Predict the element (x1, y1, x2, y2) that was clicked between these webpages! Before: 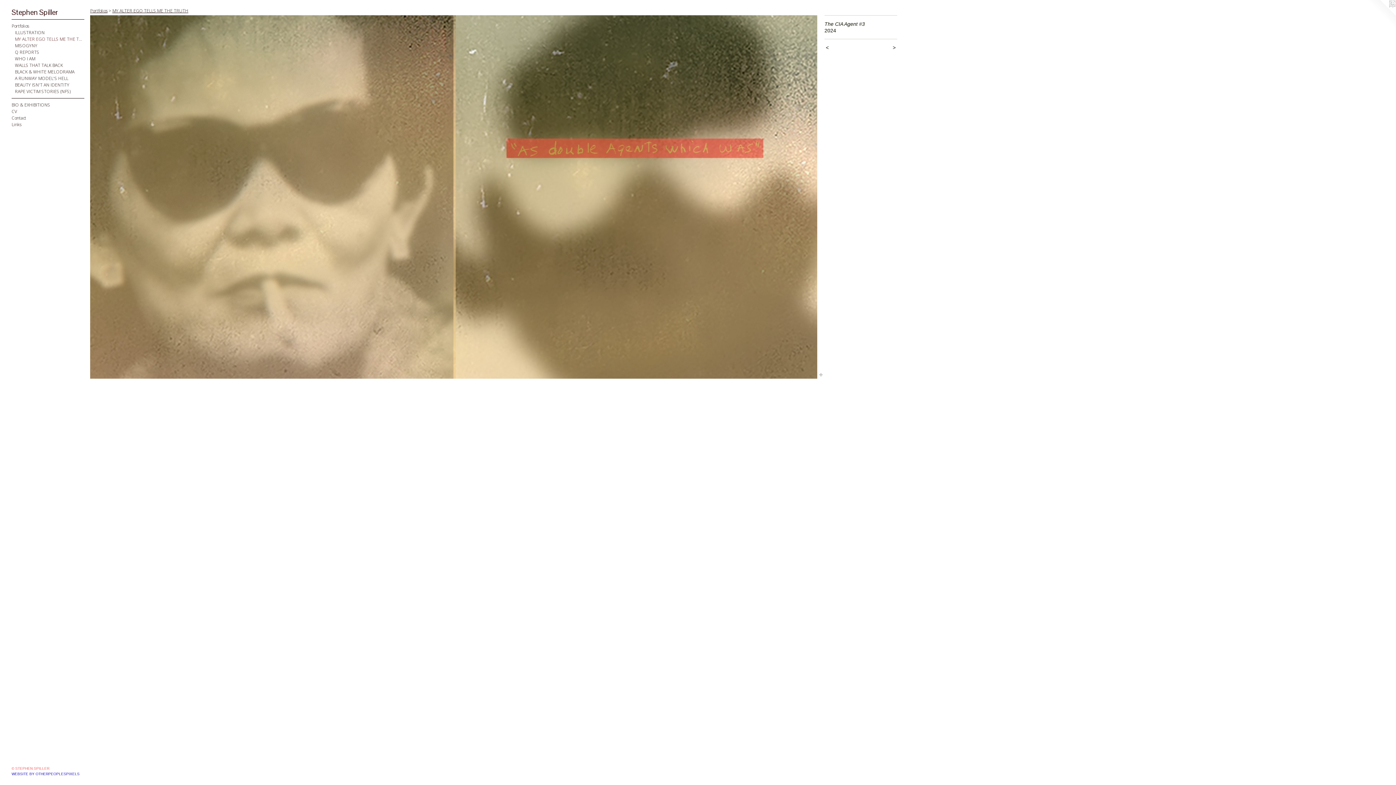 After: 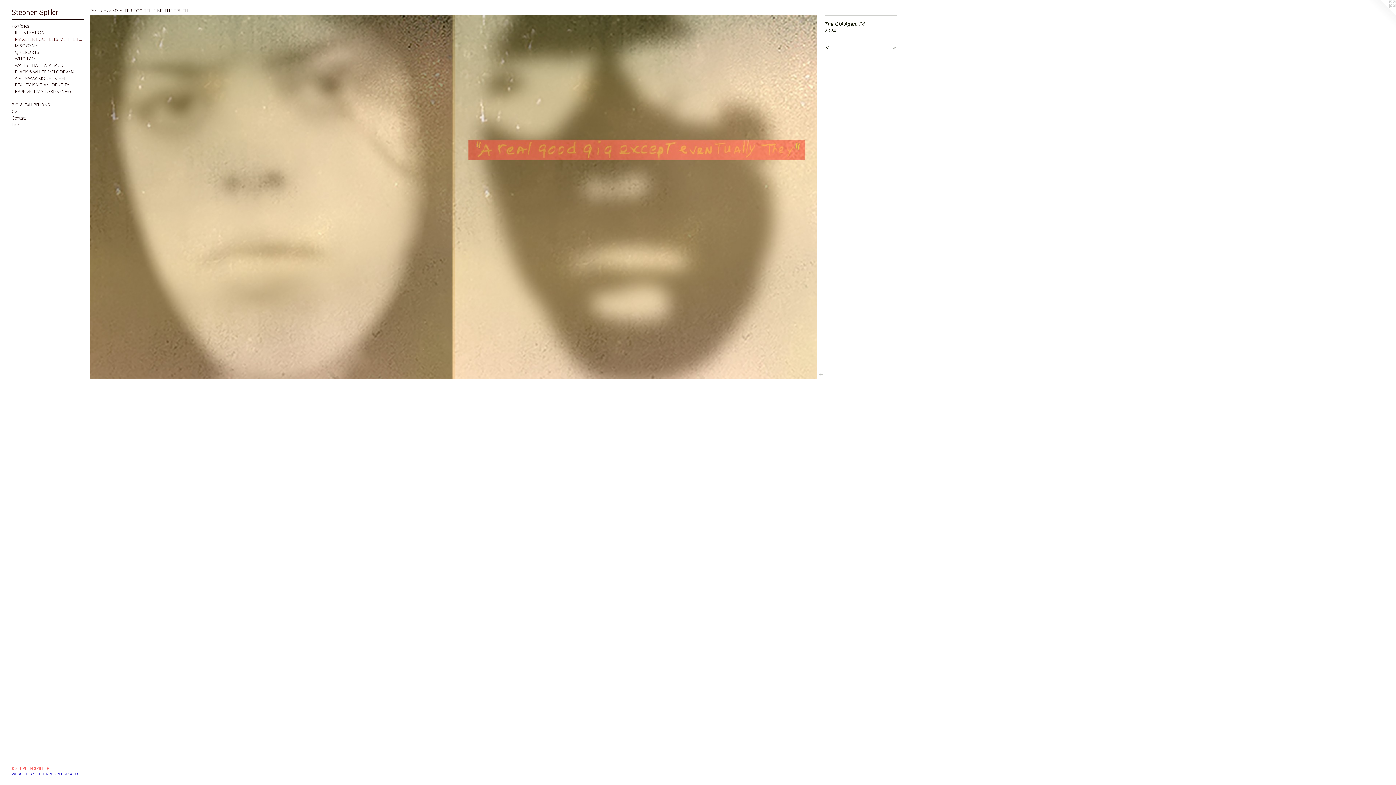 Action: bbox: (90, 15, 817, 378)